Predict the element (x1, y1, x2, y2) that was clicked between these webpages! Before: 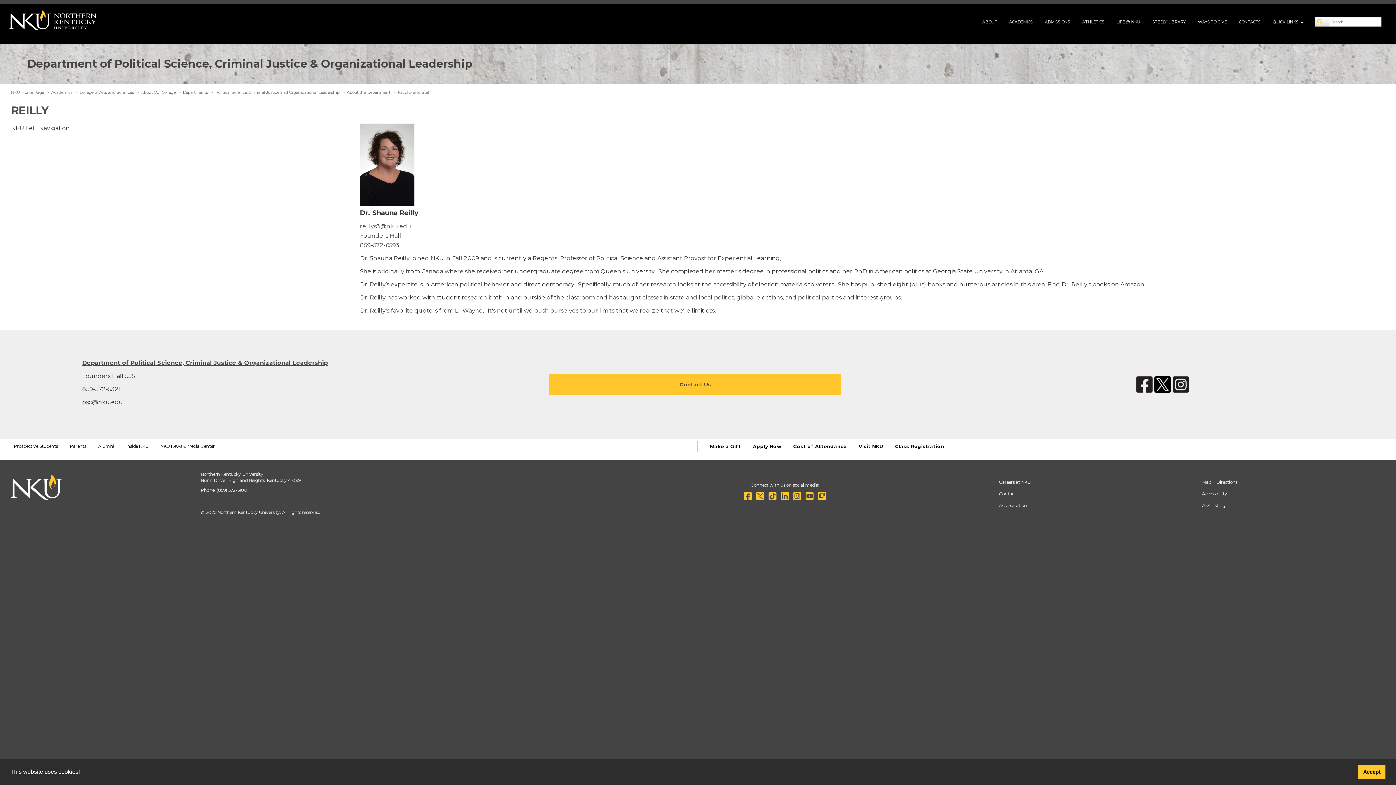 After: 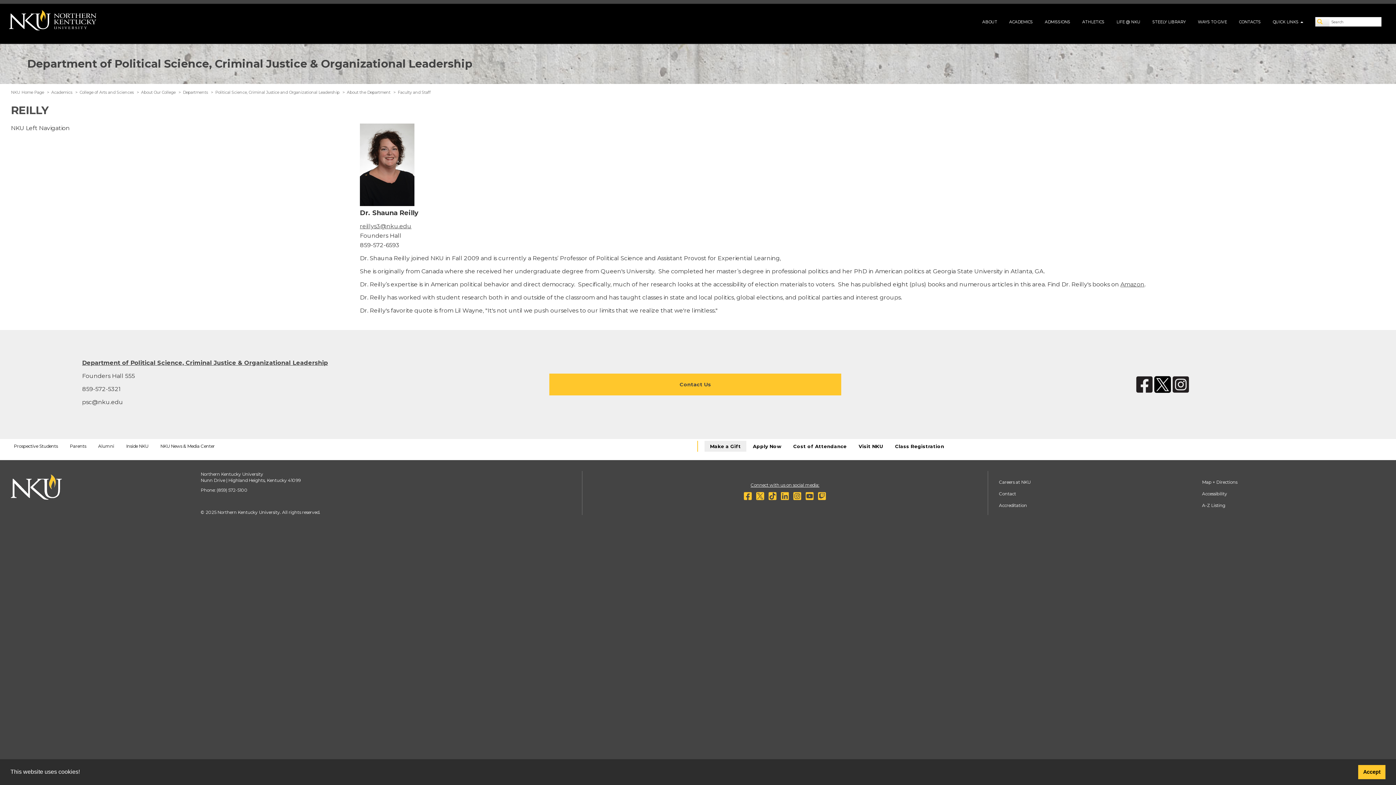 Action: bbox: (704, 440, 746, 451) label: Make a Gift